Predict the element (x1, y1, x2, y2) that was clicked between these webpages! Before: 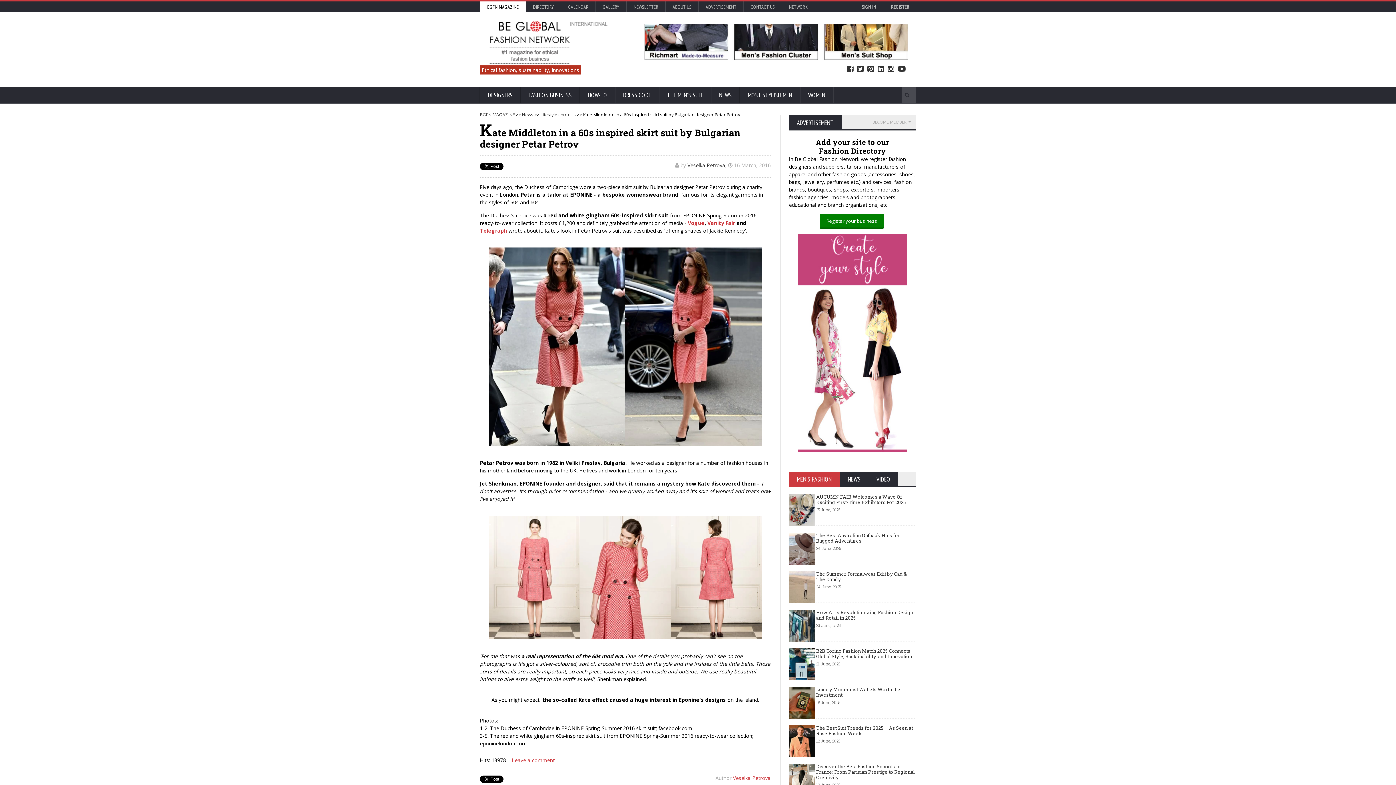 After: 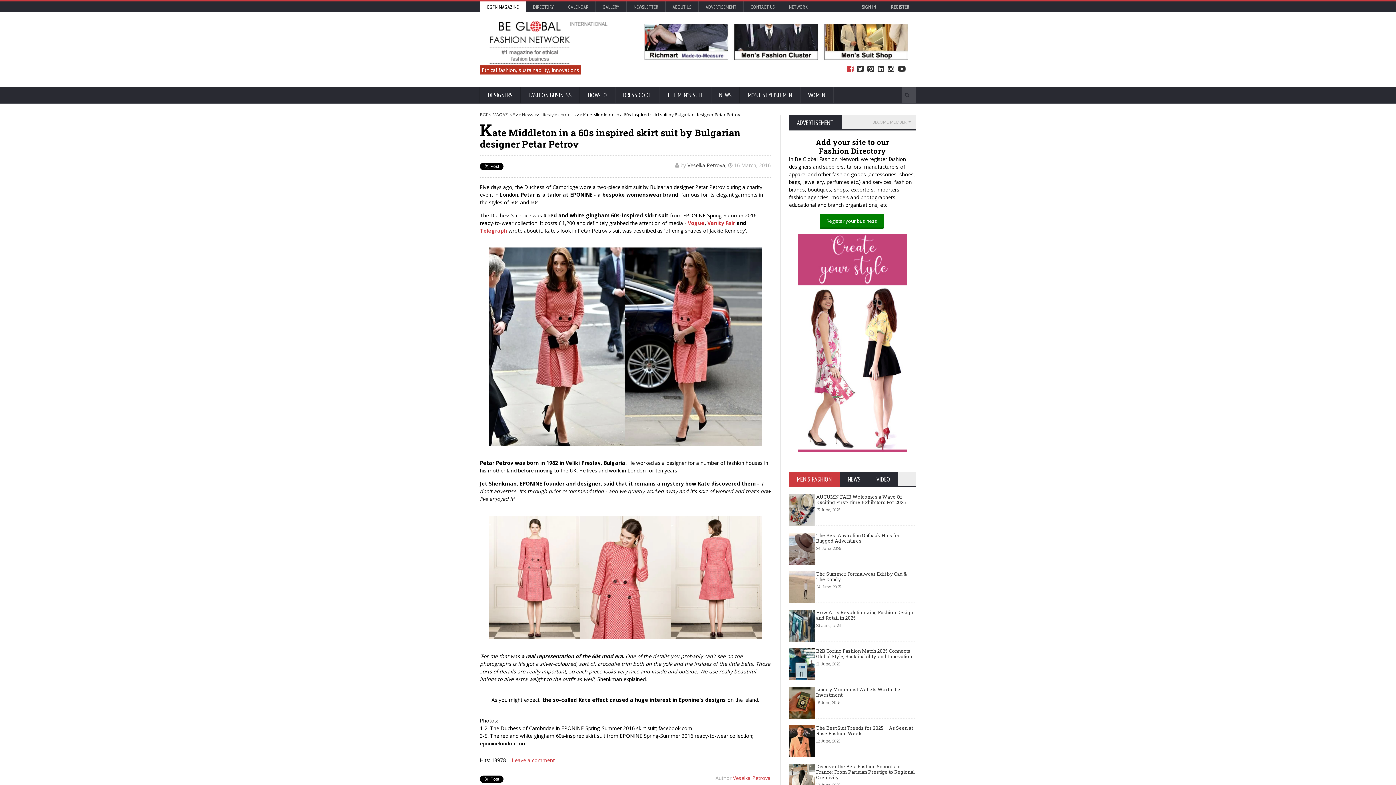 Action: bbox: (847, 65, 853, 72) label:  Facebook